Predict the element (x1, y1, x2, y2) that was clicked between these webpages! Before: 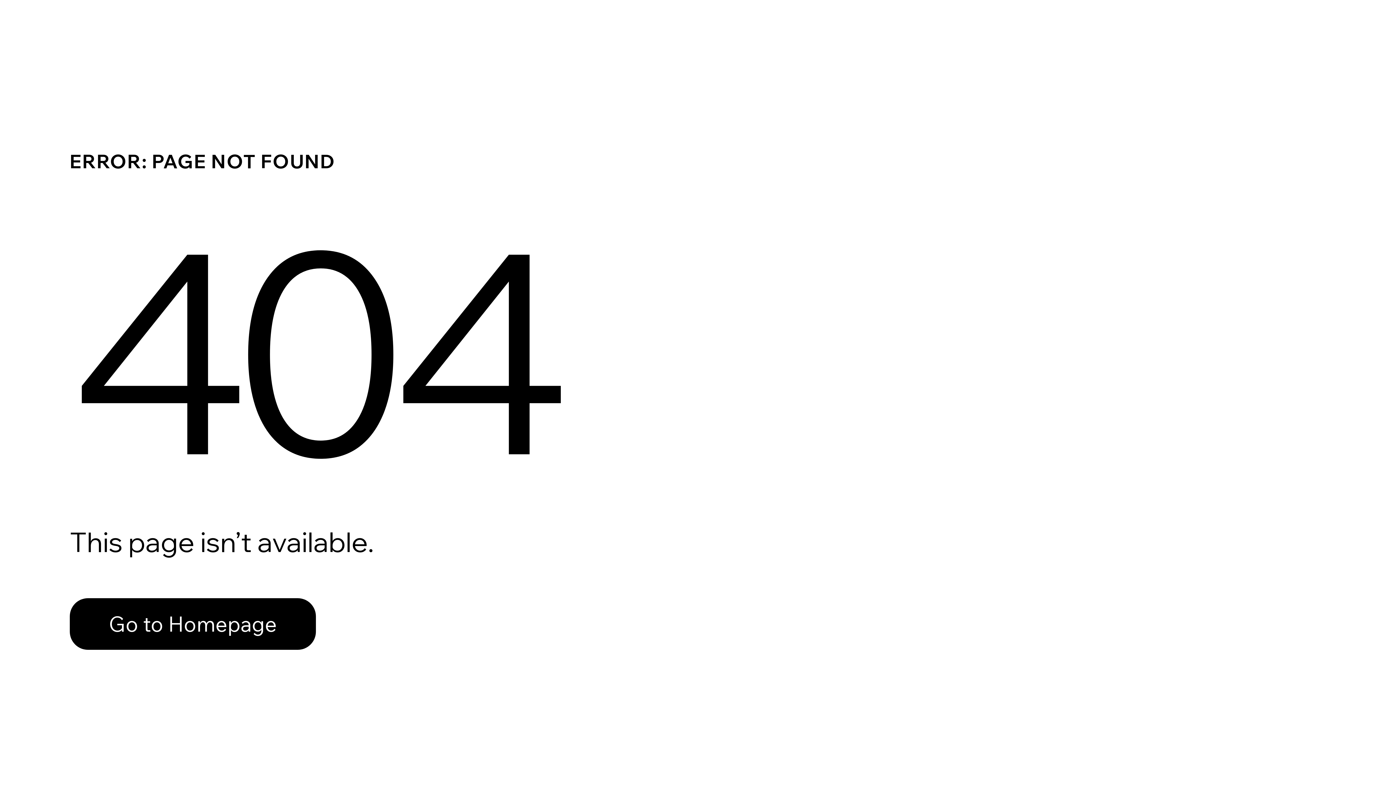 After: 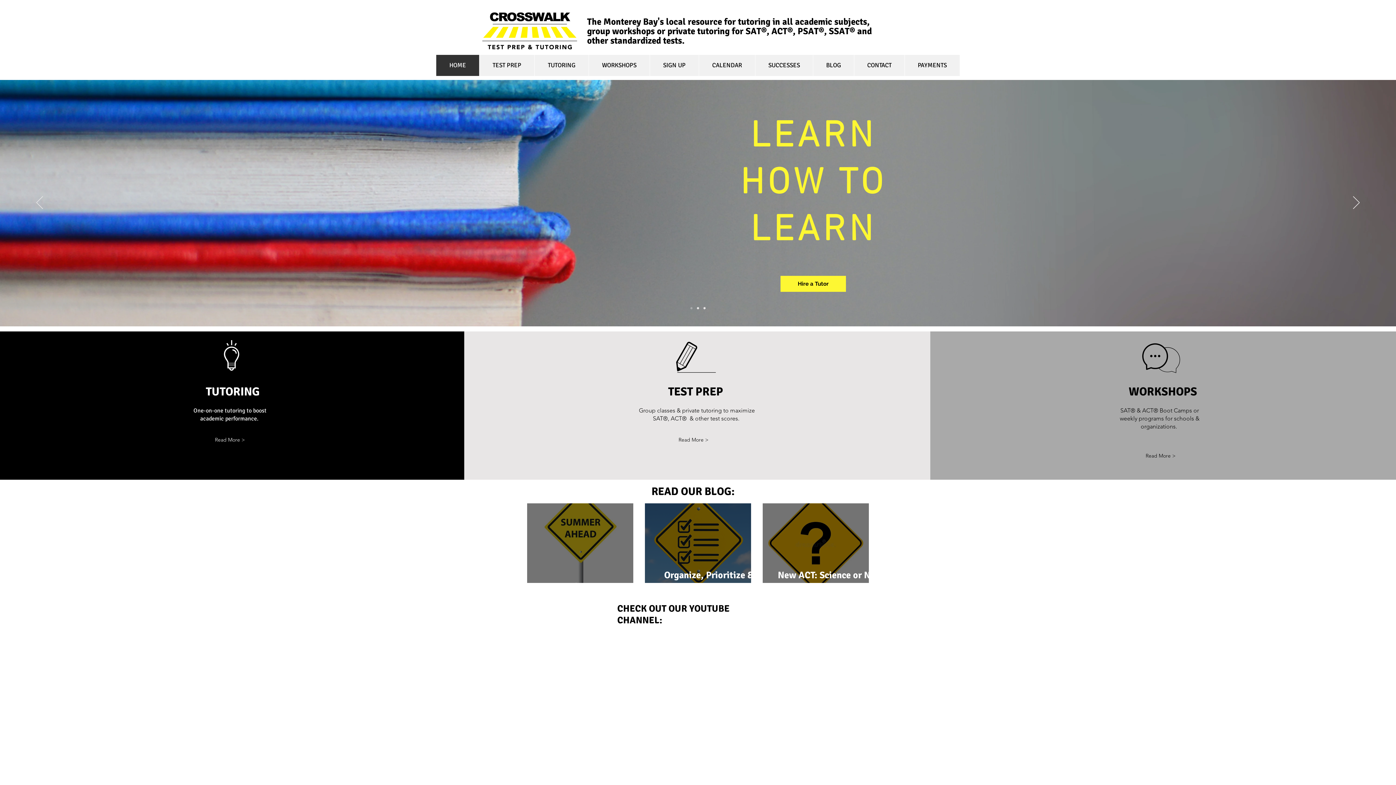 Action: label: Go to Homepage bbox: (69, 582, 768, 659)